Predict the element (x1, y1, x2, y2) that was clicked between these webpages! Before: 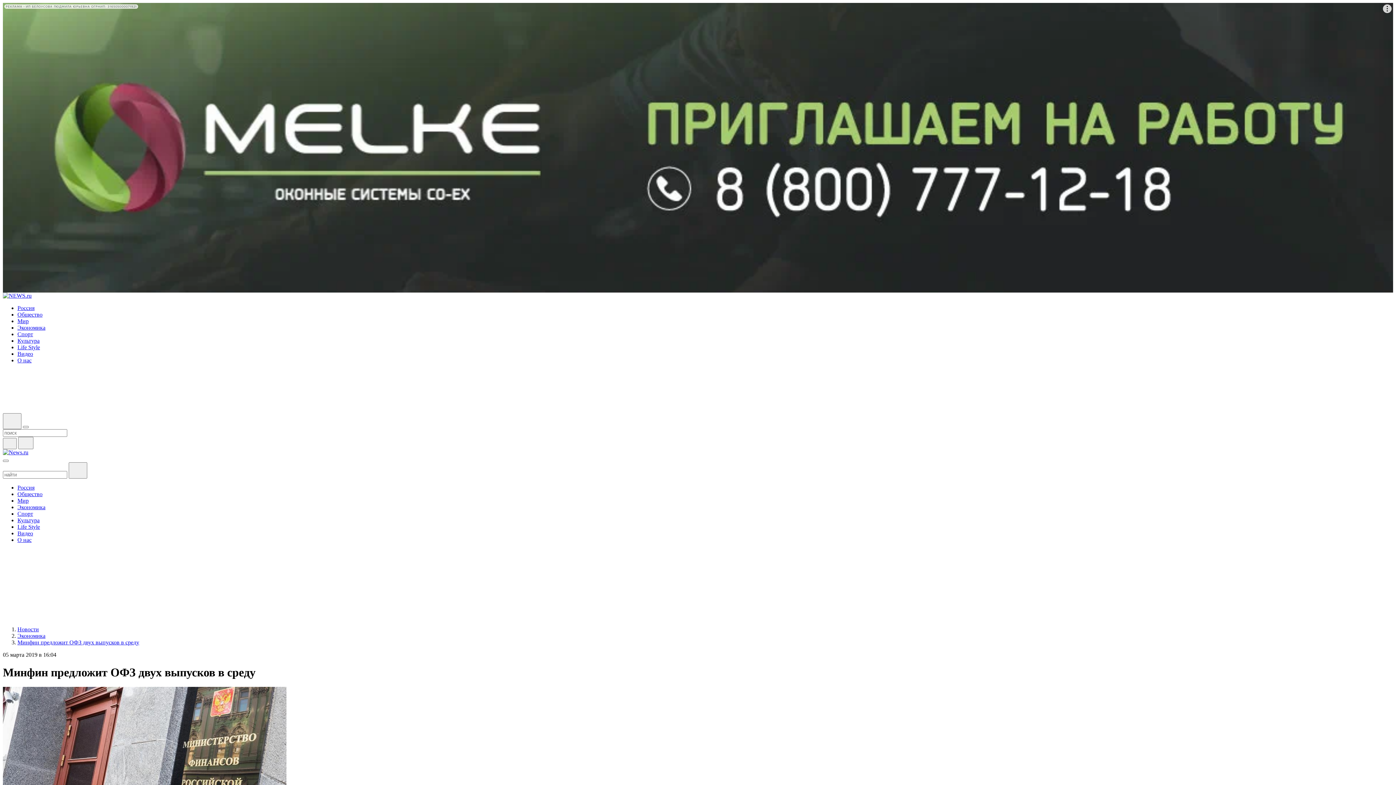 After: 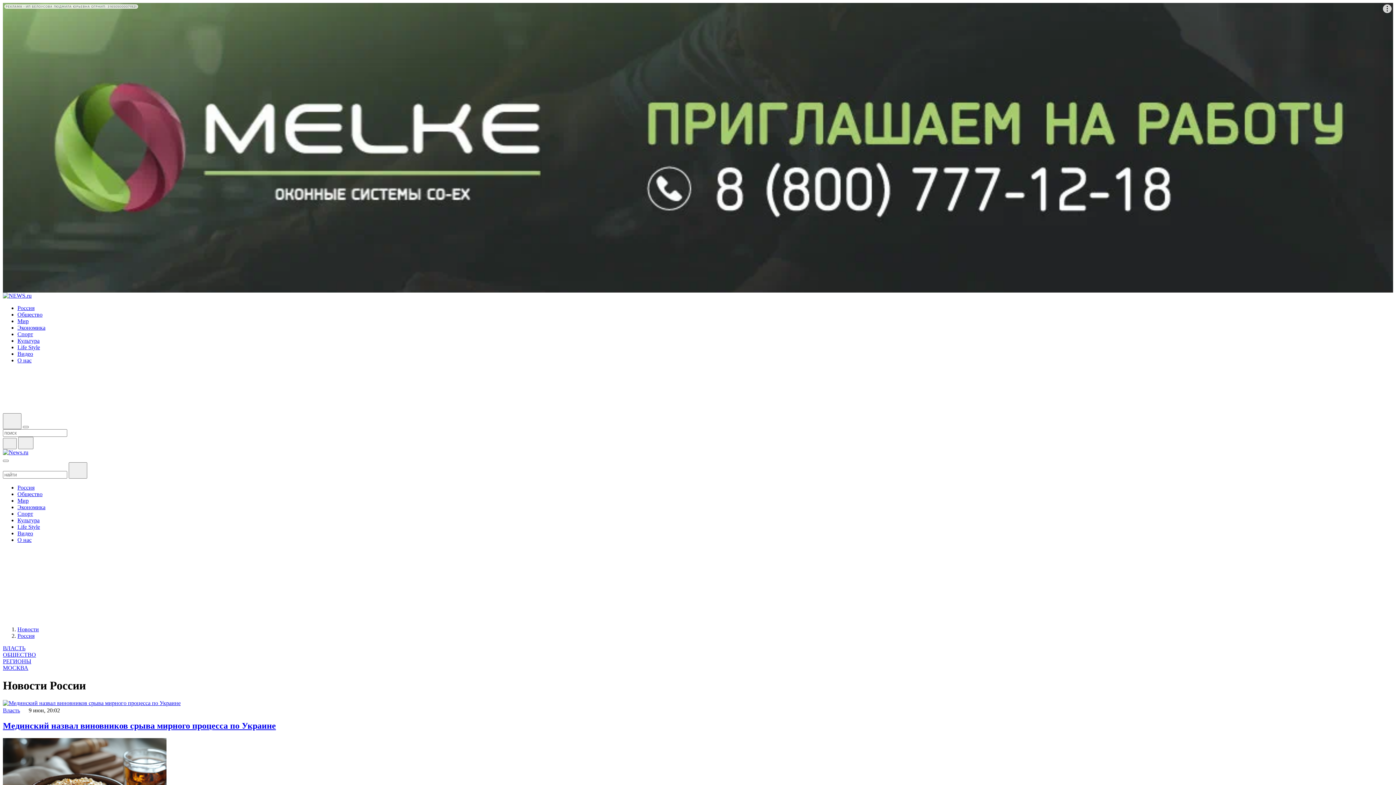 Action: bbox: (17, 304, 34, 311) label: Россия